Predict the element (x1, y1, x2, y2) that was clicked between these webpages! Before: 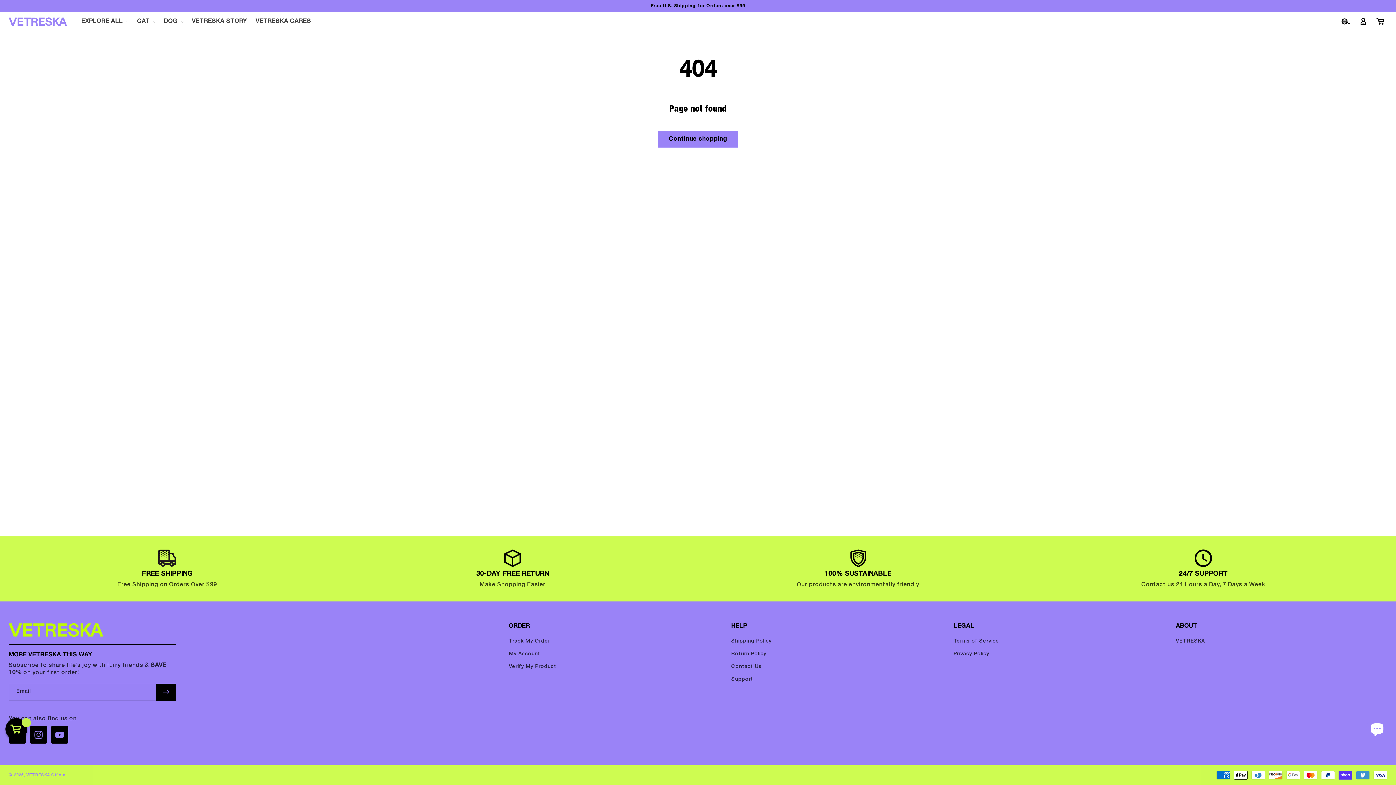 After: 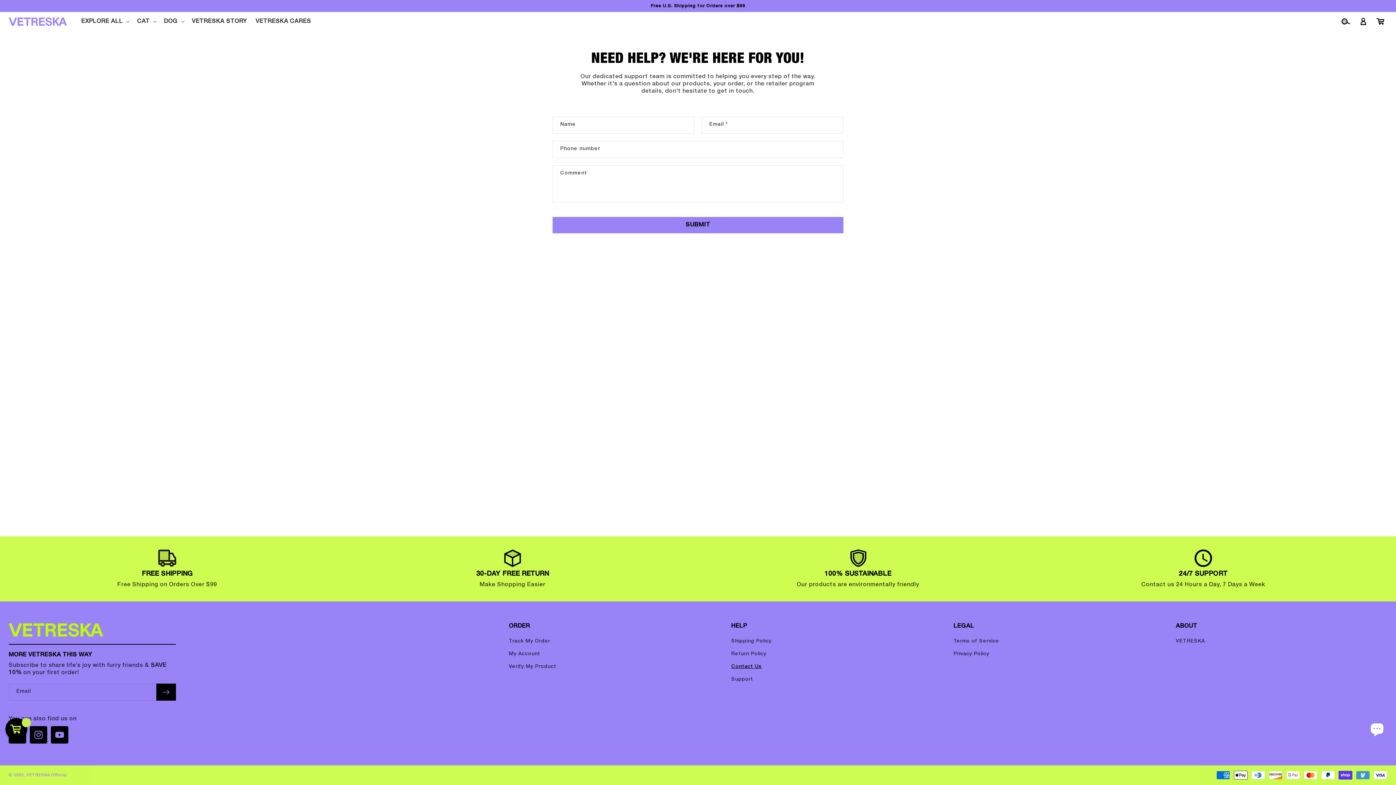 Action: bbox: (731, 660, 761, 673) label: Contact Us